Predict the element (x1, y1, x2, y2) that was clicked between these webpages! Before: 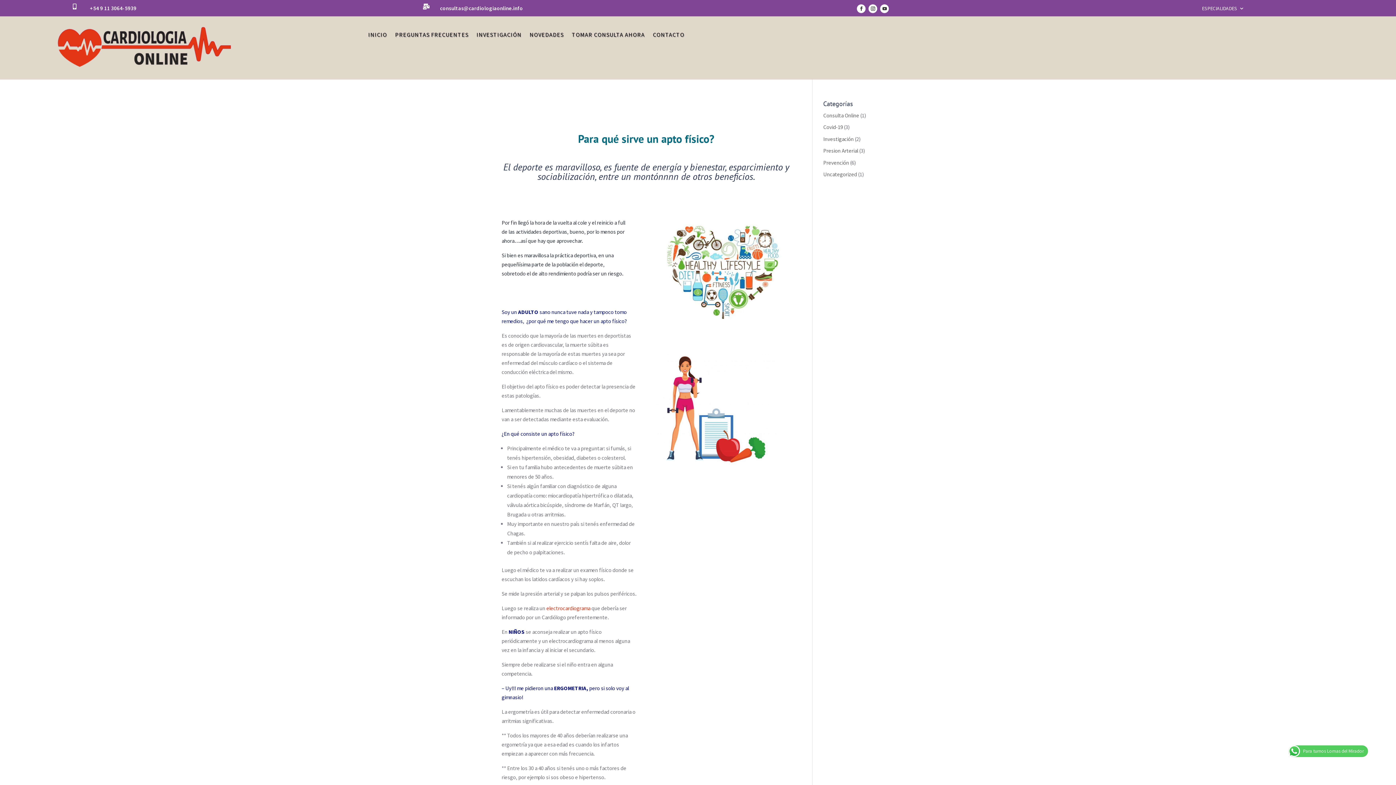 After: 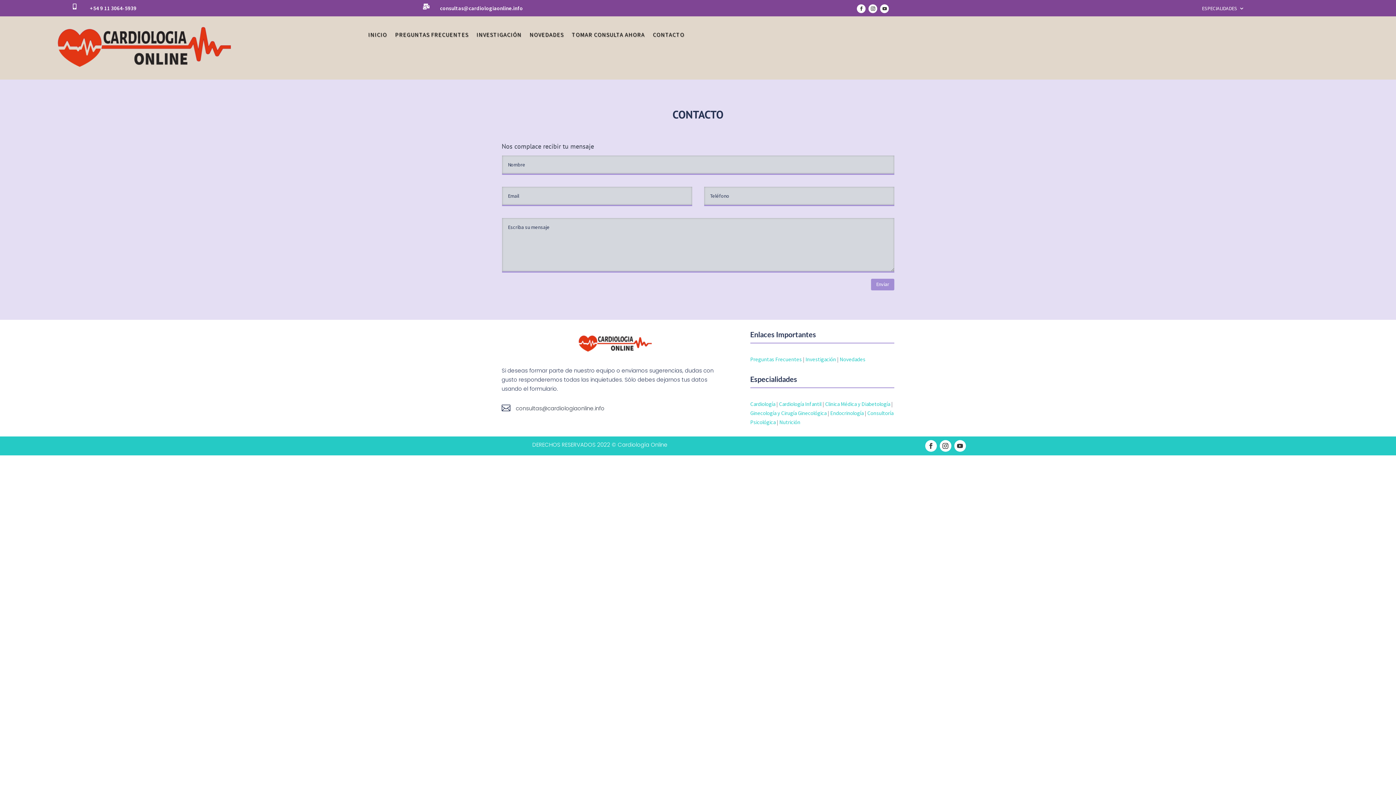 Action: label: TOMAR CONSULTA AHORA bbox: (571, 32, 645, 40)